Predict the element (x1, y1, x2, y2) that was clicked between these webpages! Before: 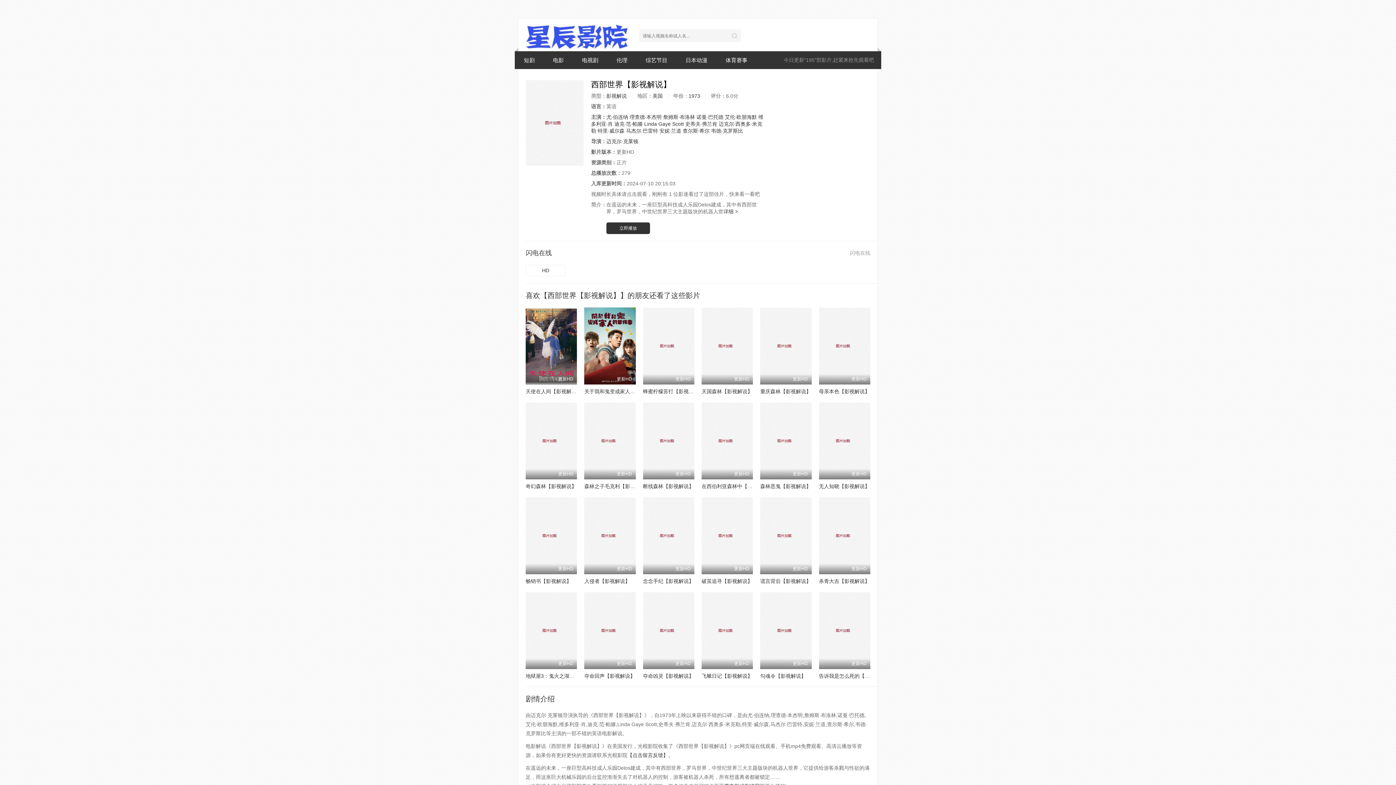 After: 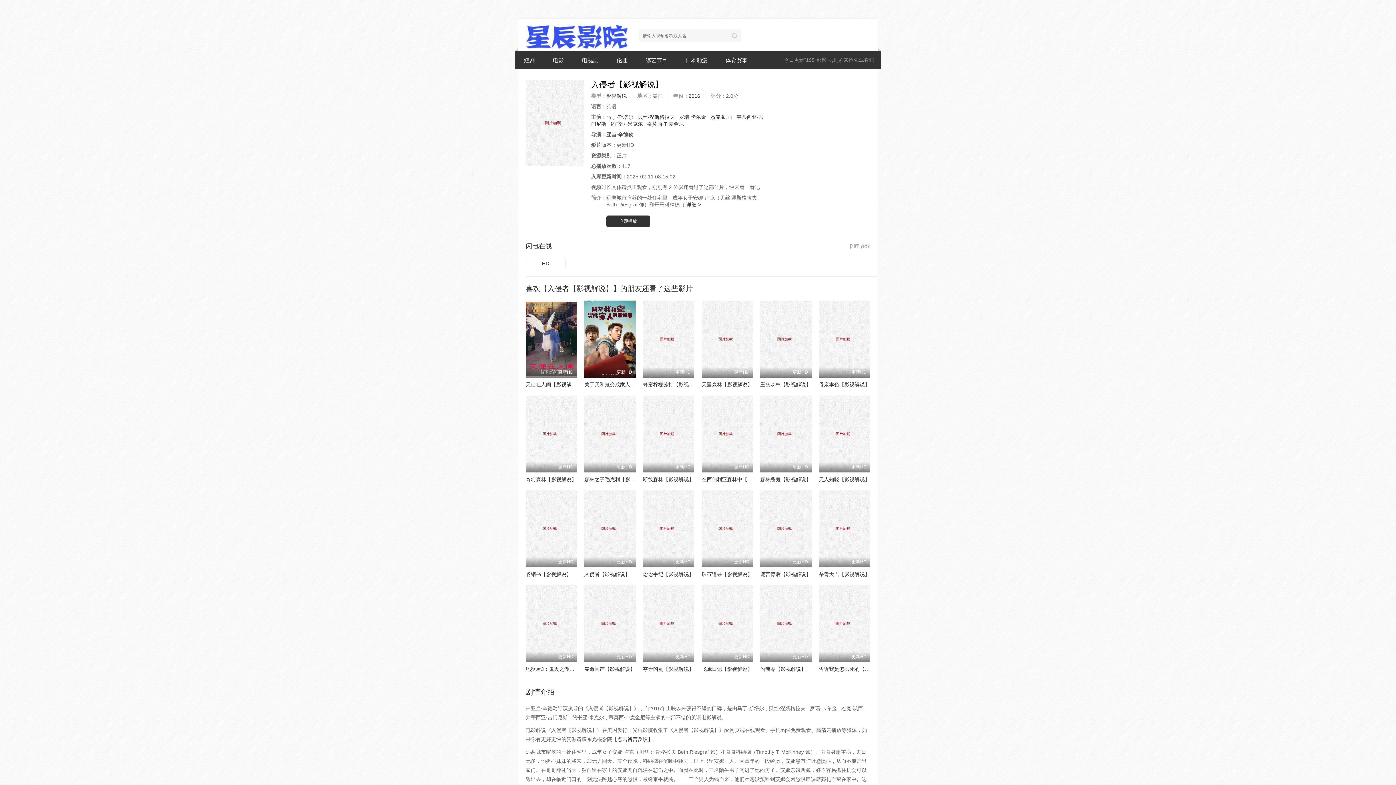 Action: label: 更新HD bbox: (584, 497, 635, 574)